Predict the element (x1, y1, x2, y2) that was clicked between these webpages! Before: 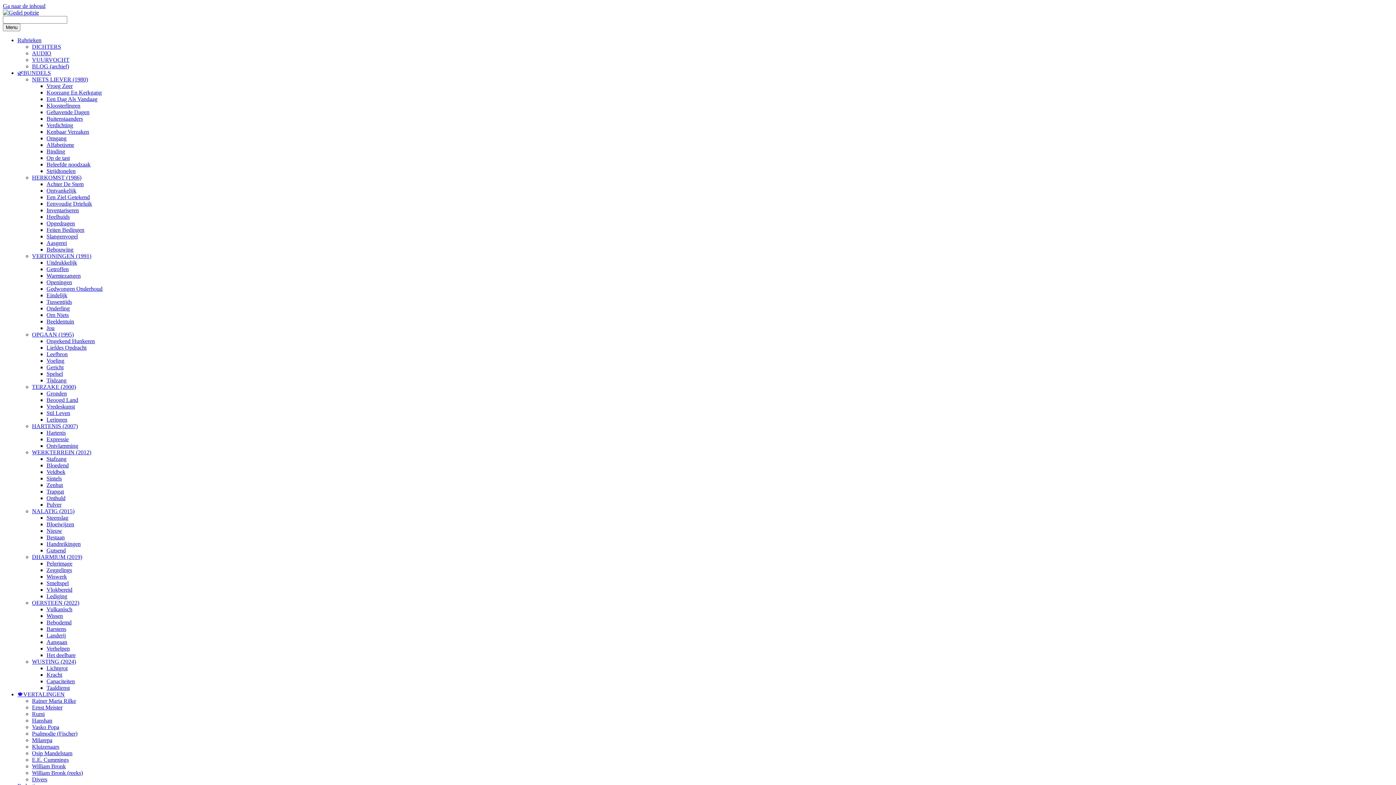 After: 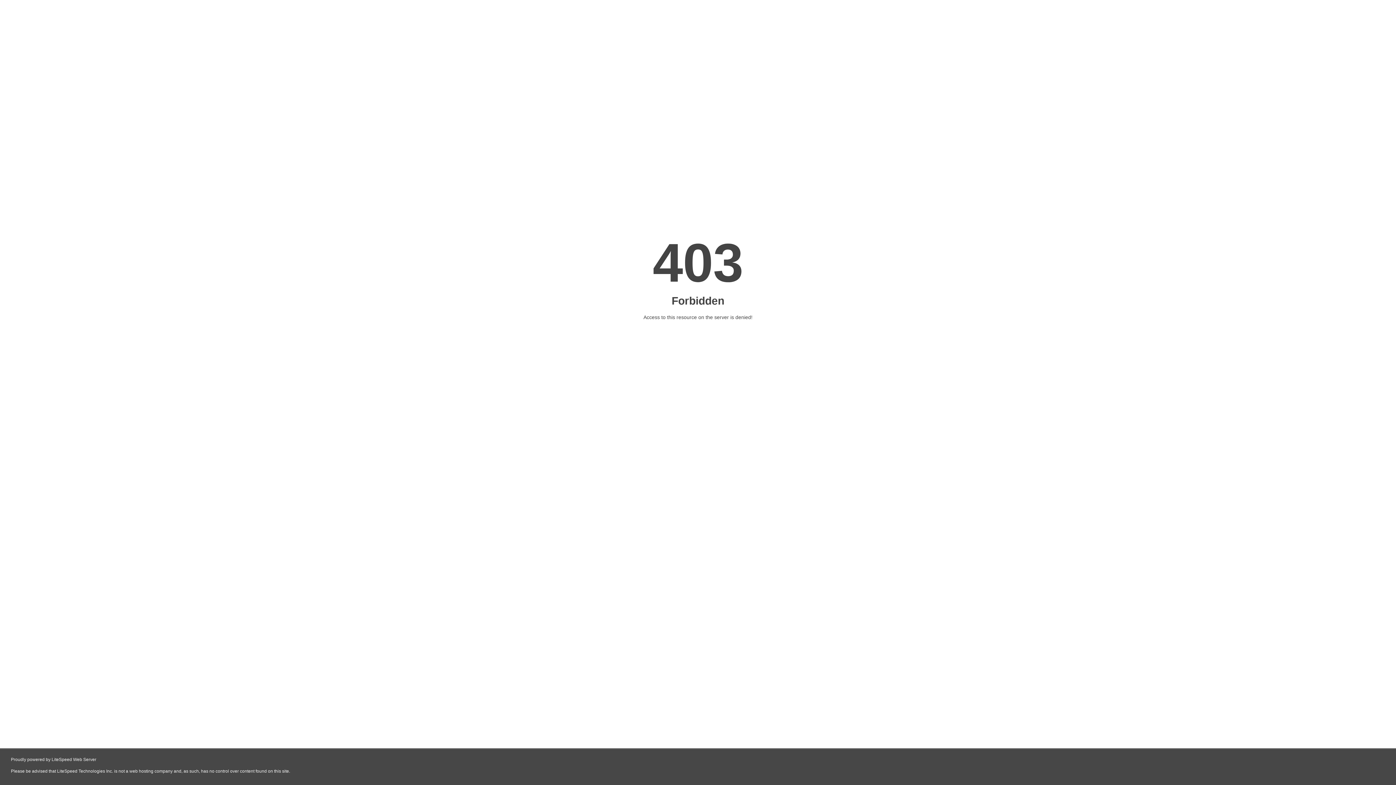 Action: label: Beoogd Land bbox: (46, 397, 78, 403)